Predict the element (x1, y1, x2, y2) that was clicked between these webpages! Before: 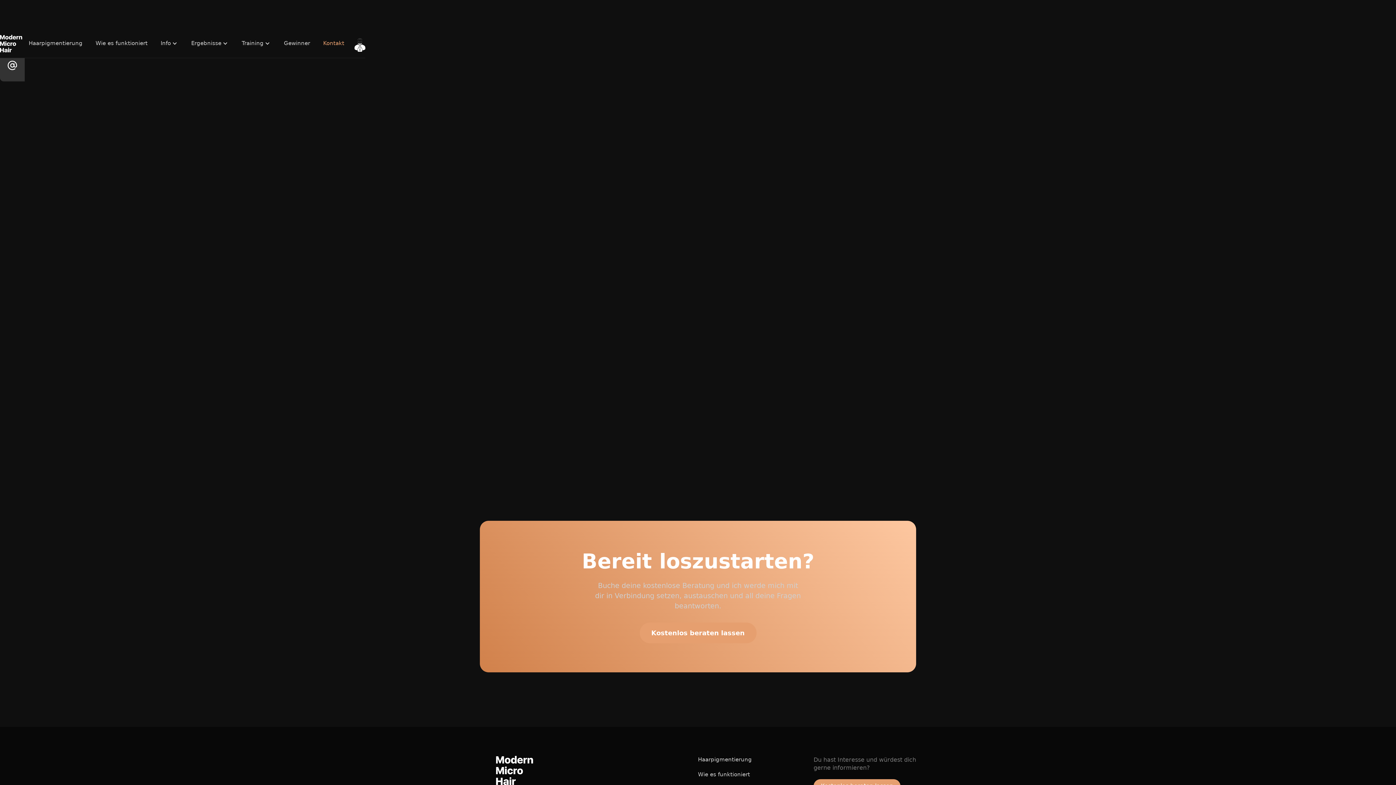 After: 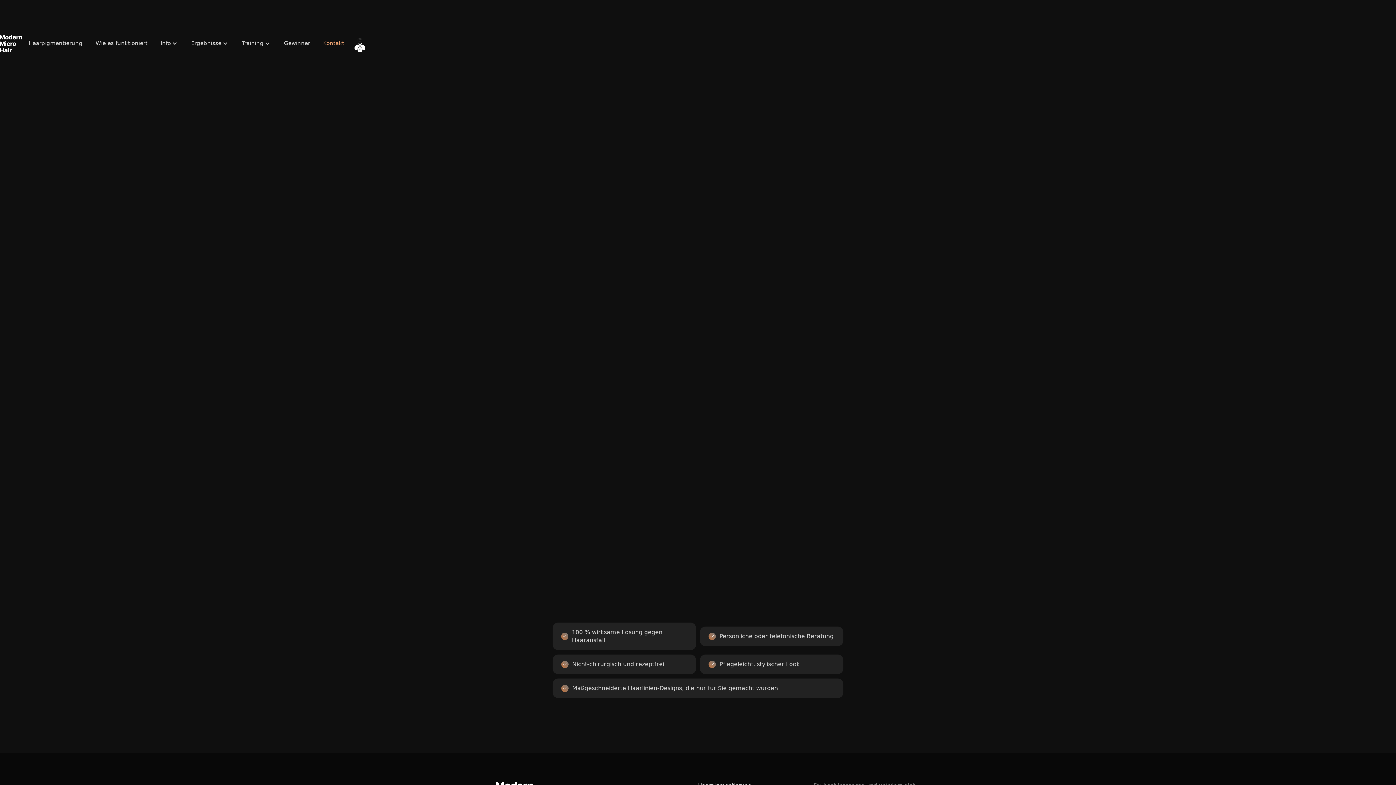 Action: bbox: (316, 32, 350, 54) label: Kontakt